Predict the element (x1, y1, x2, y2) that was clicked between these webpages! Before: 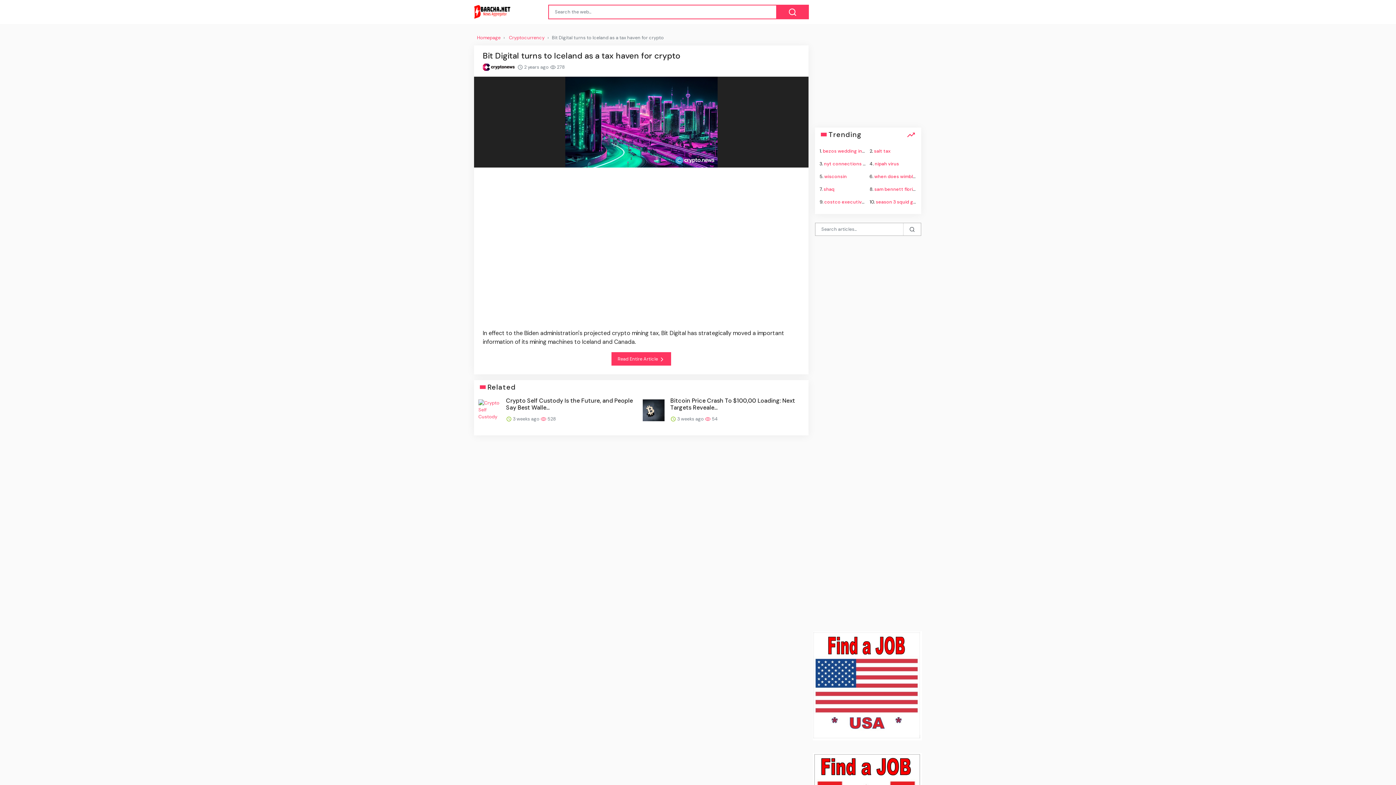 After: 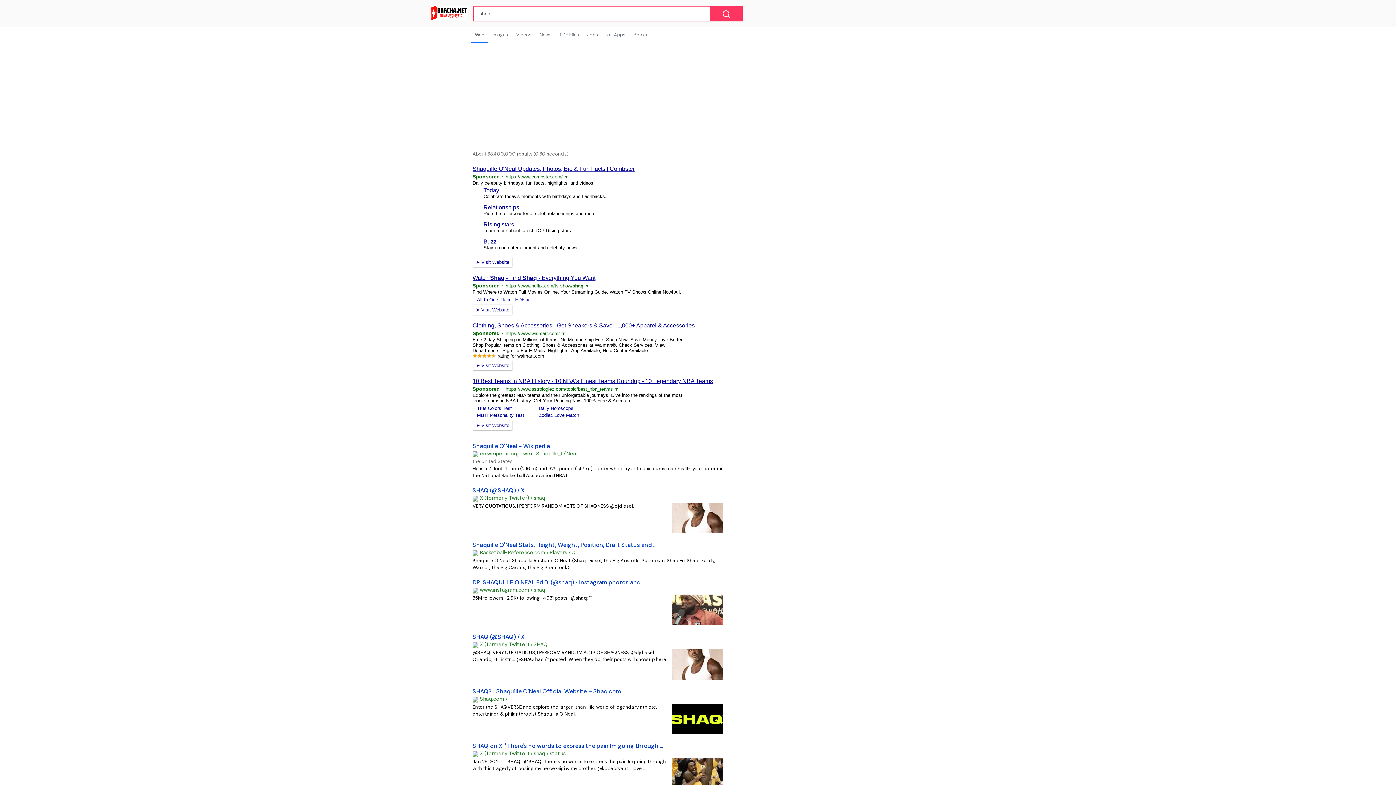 Action: label: shaq bbox: (823, 186, 834, 192)